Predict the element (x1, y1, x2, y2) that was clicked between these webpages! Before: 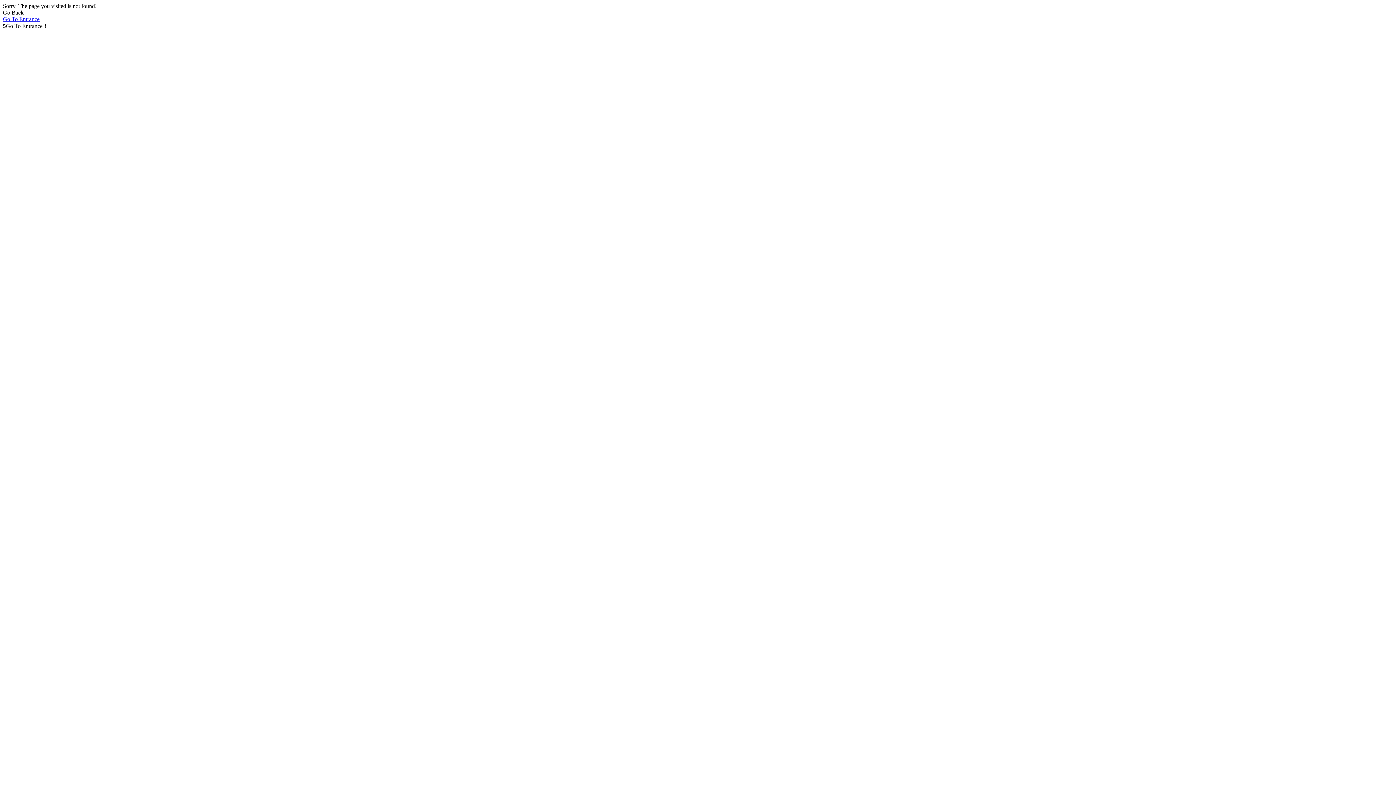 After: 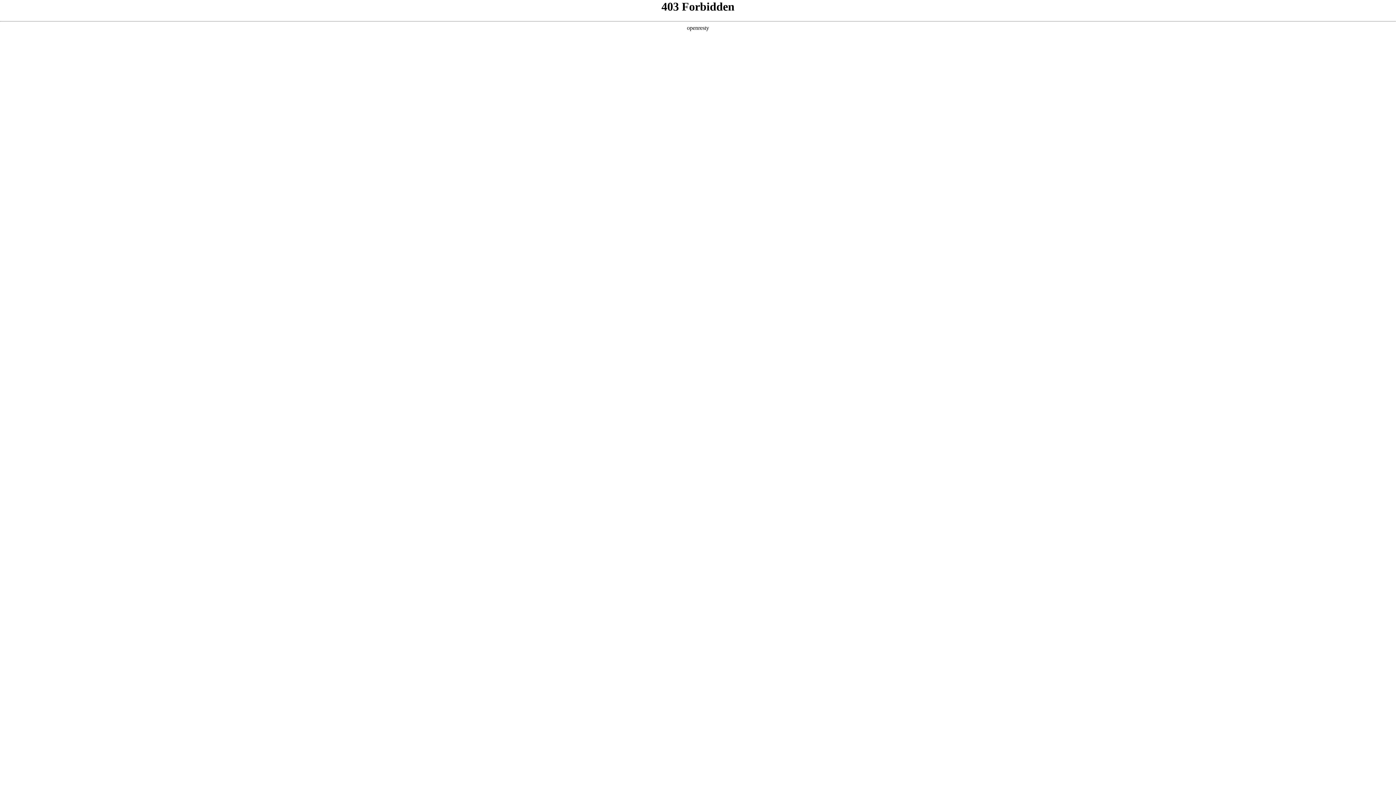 Action: label: Go To Entrance bbox: (2, 16, 1393, 22)